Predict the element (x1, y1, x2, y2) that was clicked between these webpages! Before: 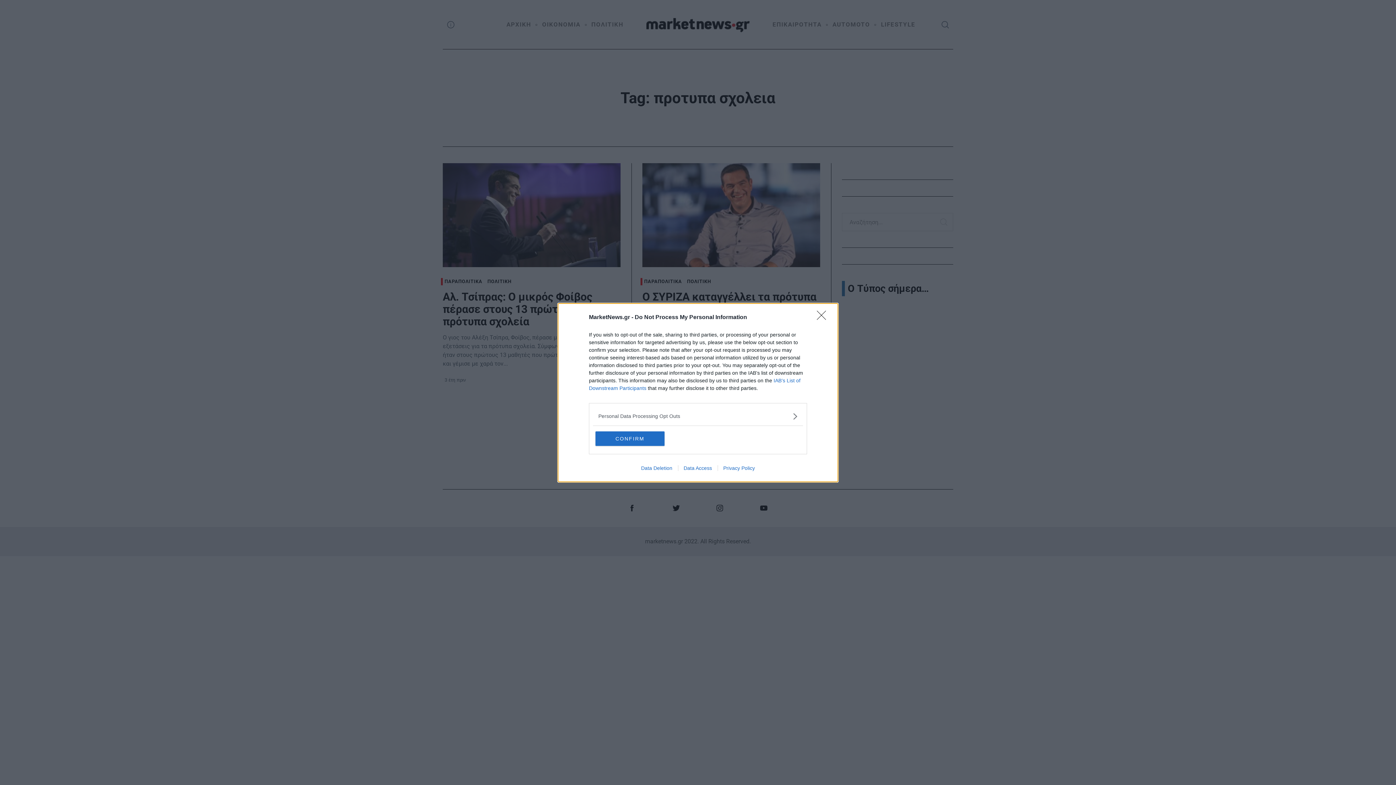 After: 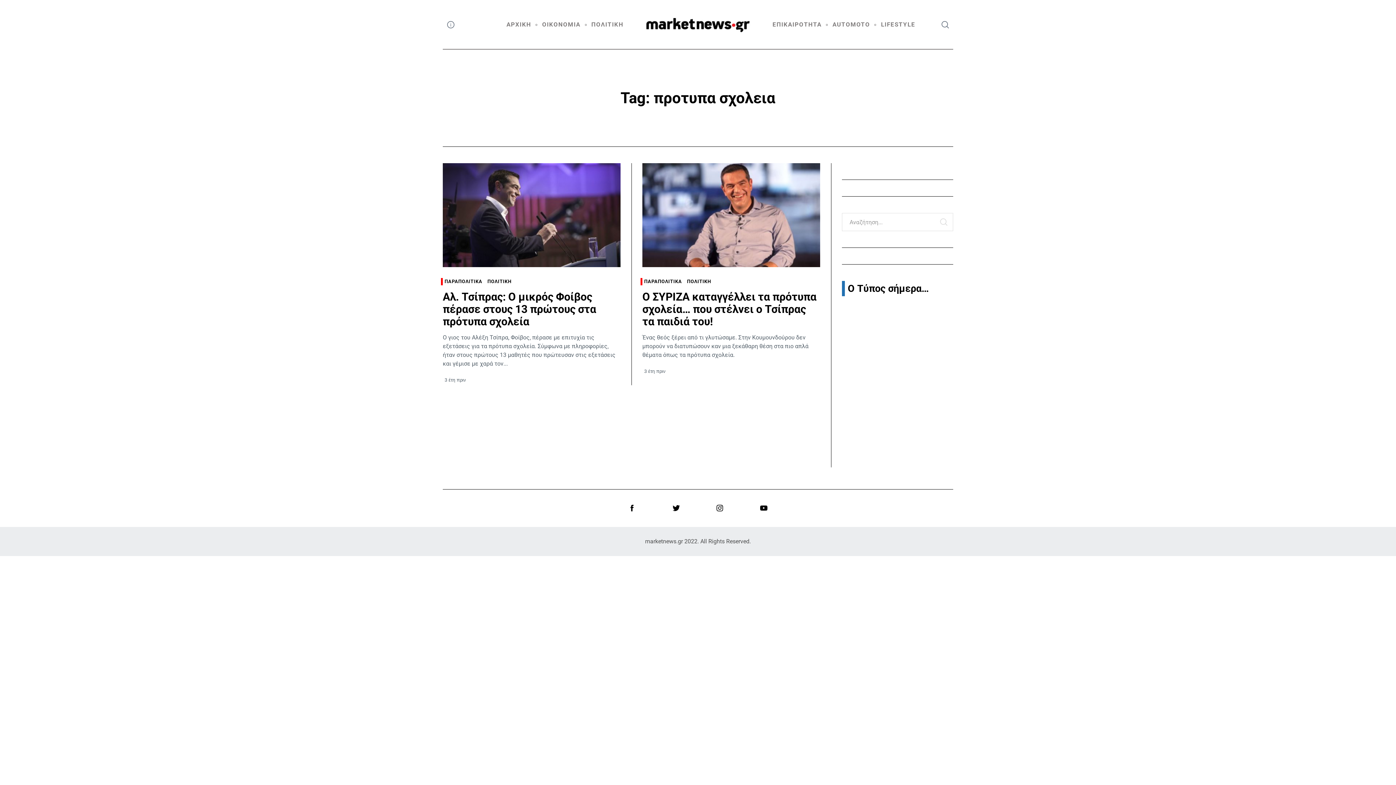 Action: label: Close bbox: (817, 310, 830, 324)